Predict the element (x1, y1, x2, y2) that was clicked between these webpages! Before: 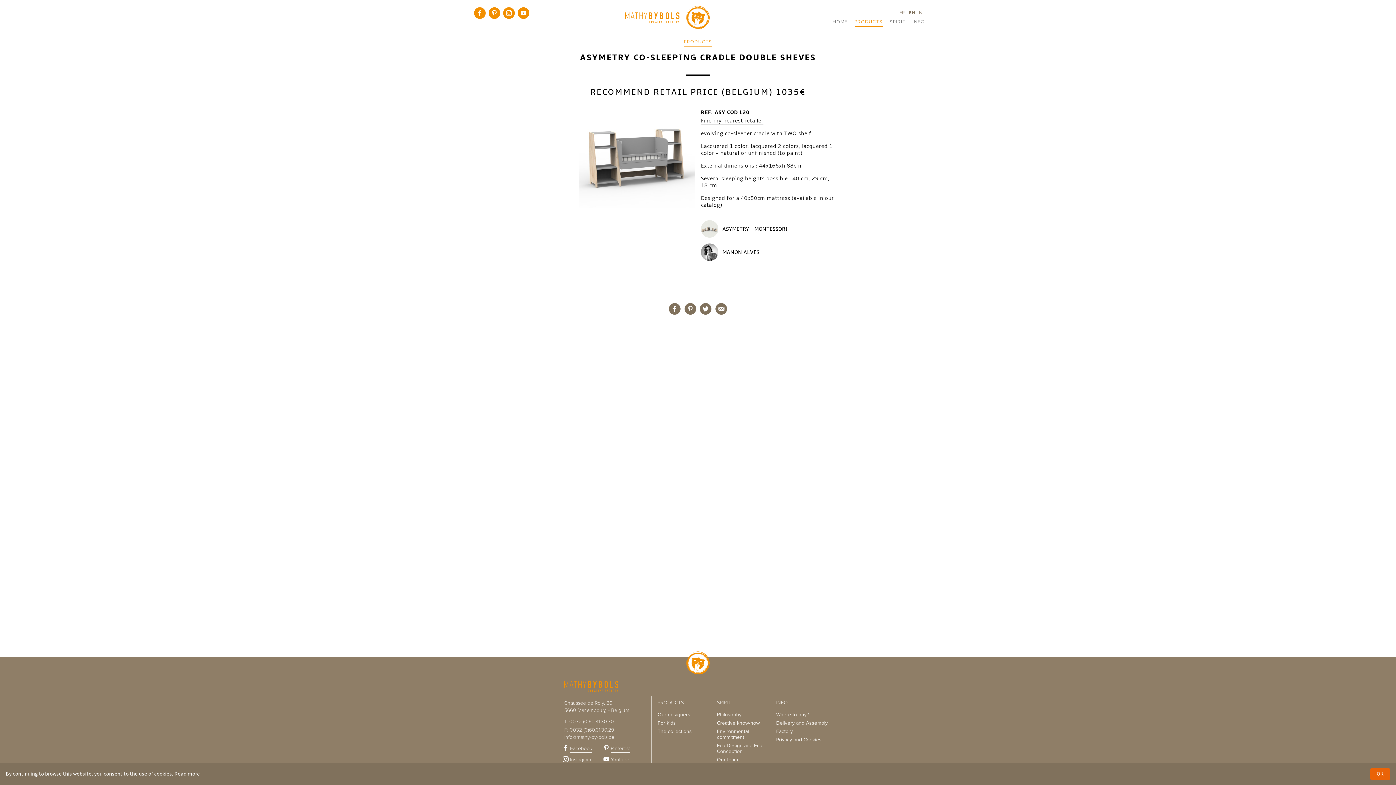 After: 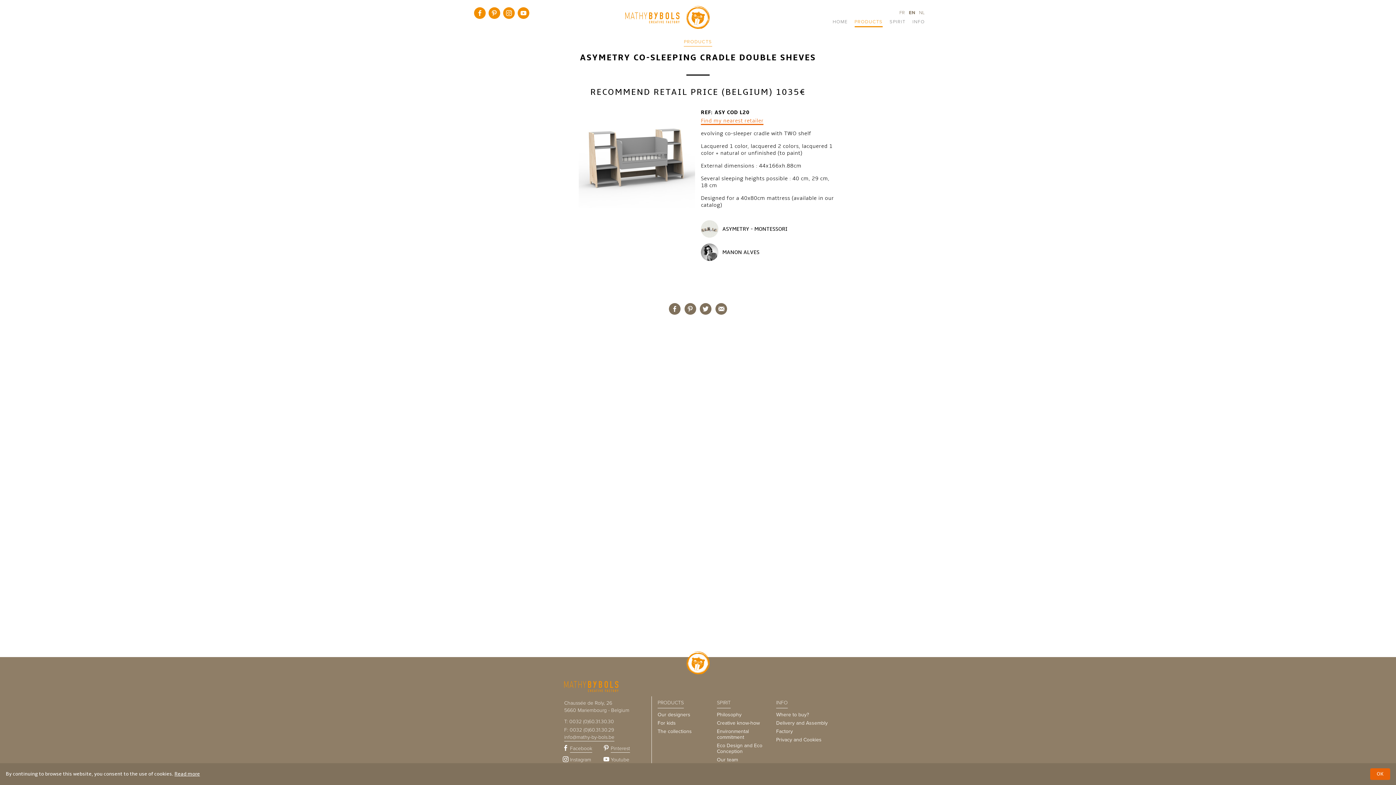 Action: label: Find my nearest retailer bbox: (701, 117, 763, 125)